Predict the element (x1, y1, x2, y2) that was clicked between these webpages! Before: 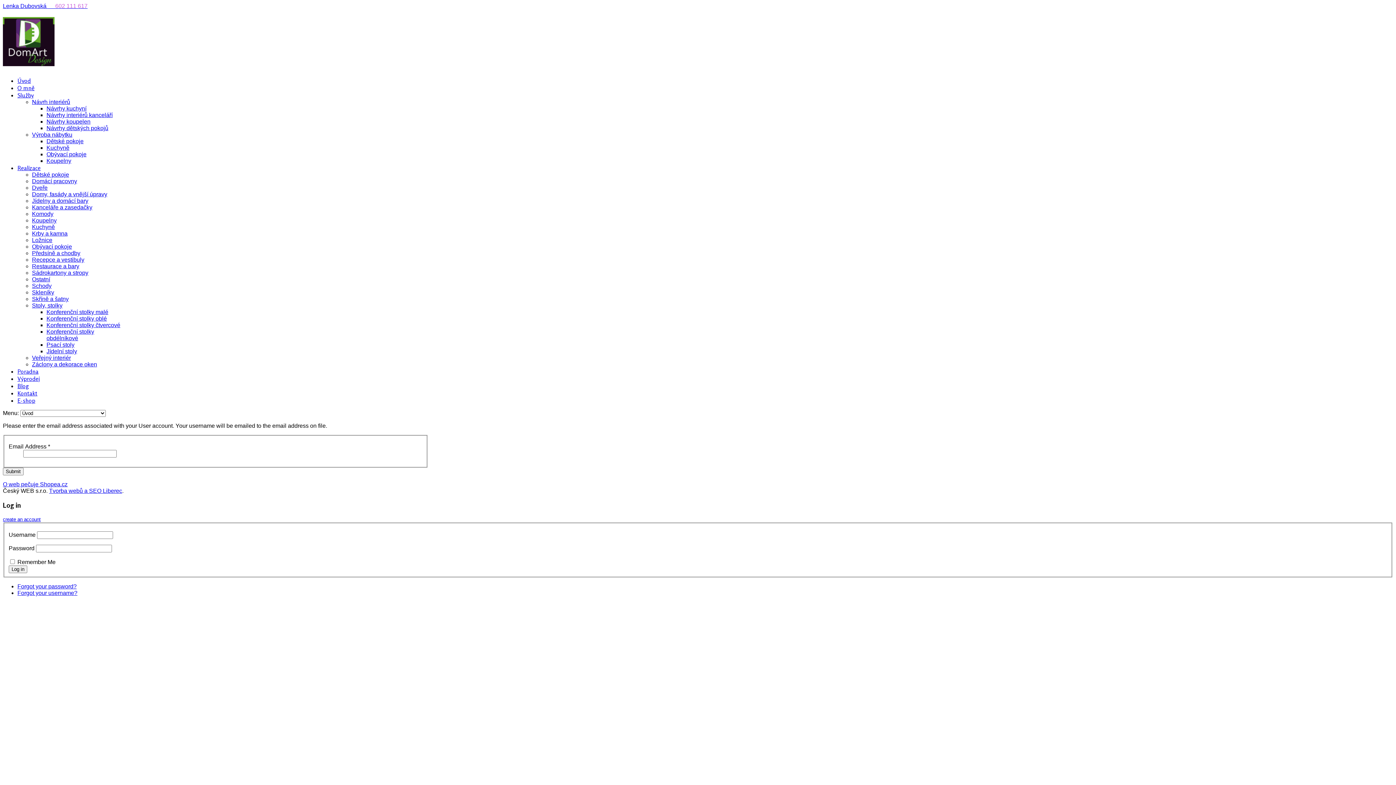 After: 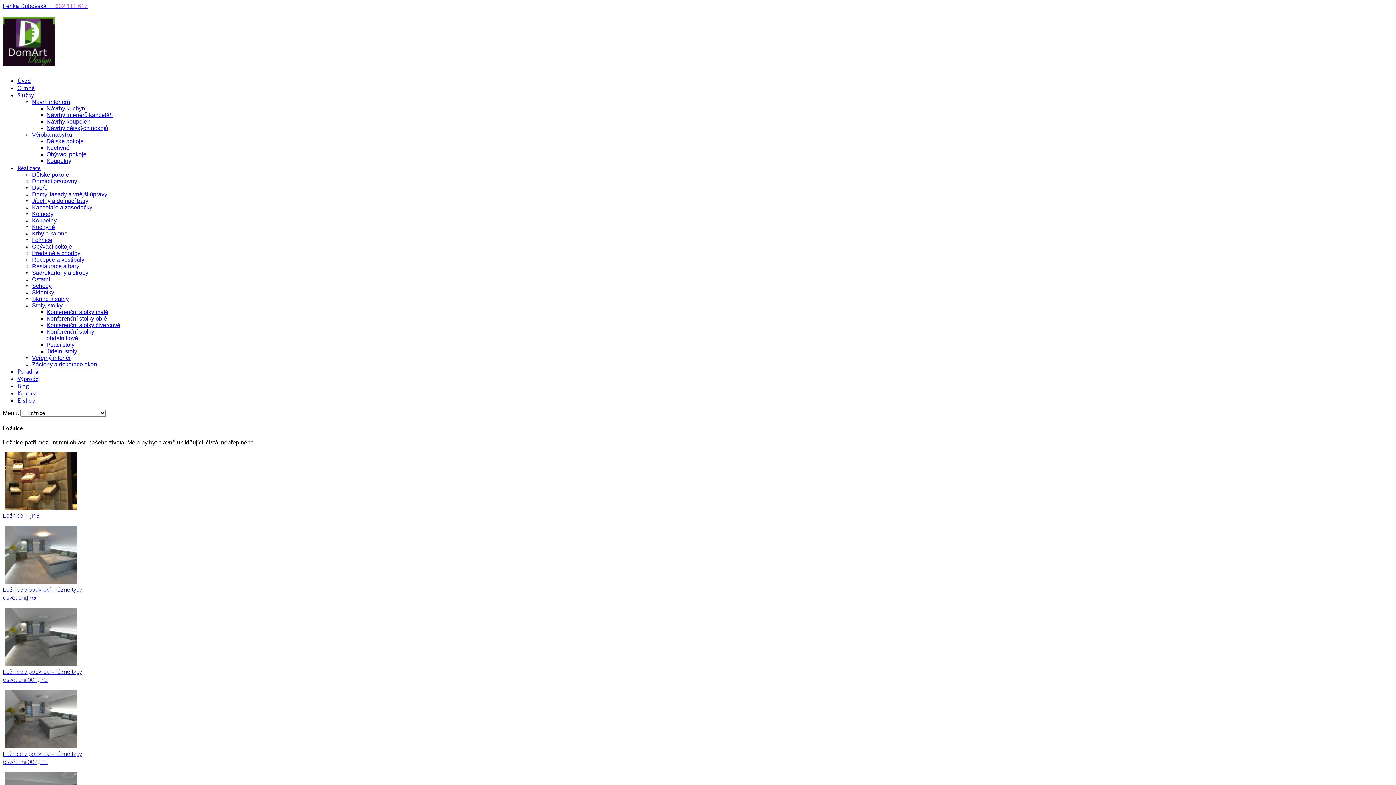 Action: bbox: (32, 237, 52, 243) label: Ložnice